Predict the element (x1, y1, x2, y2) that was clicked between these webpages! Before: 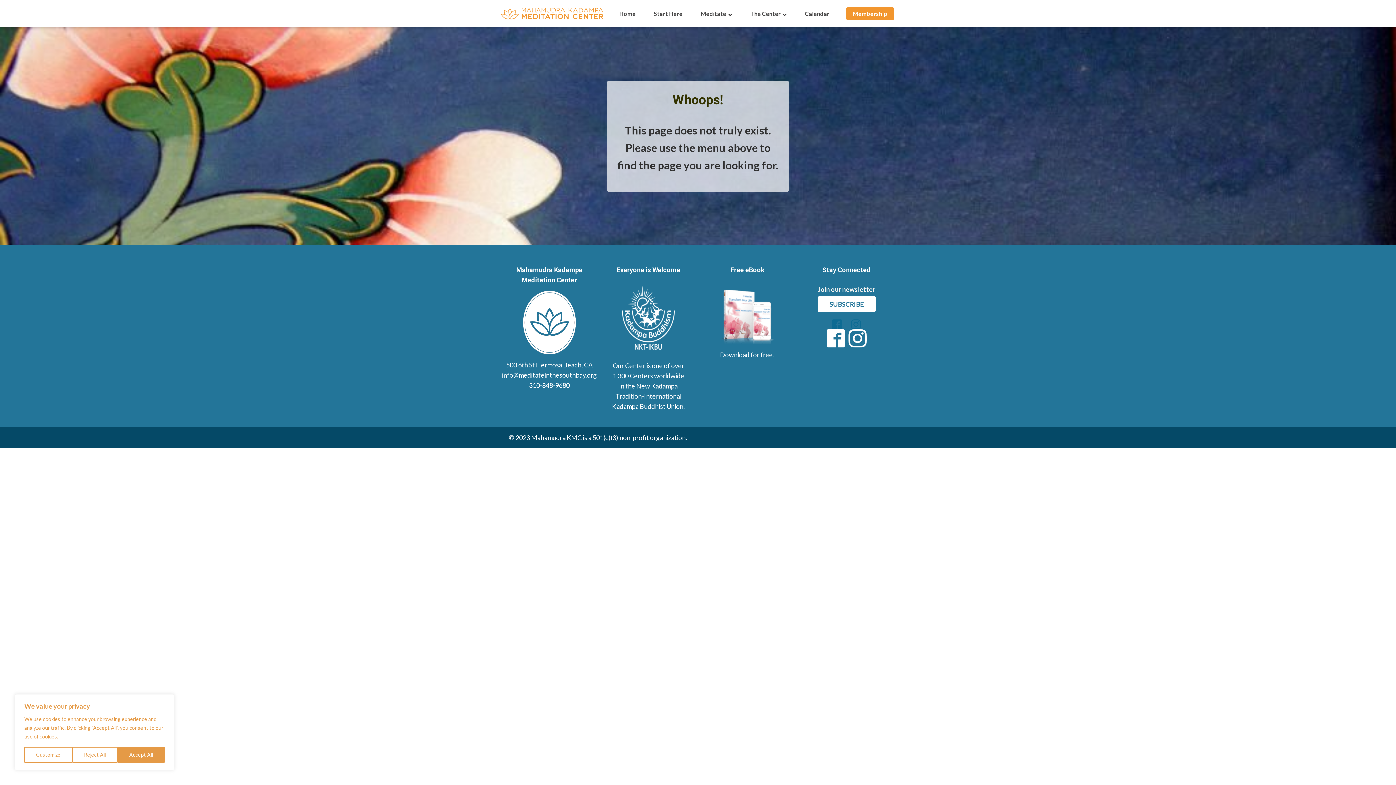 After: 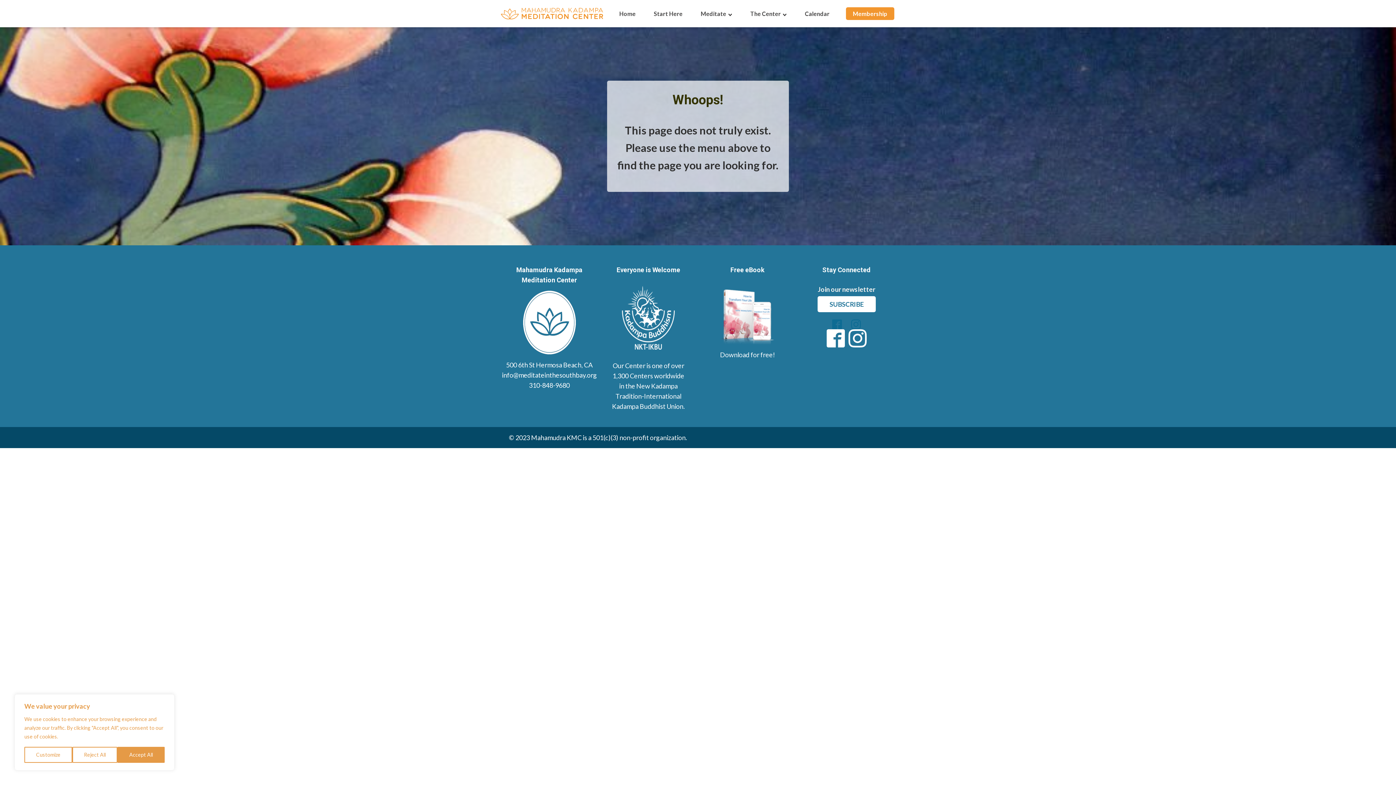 Action: bbox: (851, 319, 861, 329)